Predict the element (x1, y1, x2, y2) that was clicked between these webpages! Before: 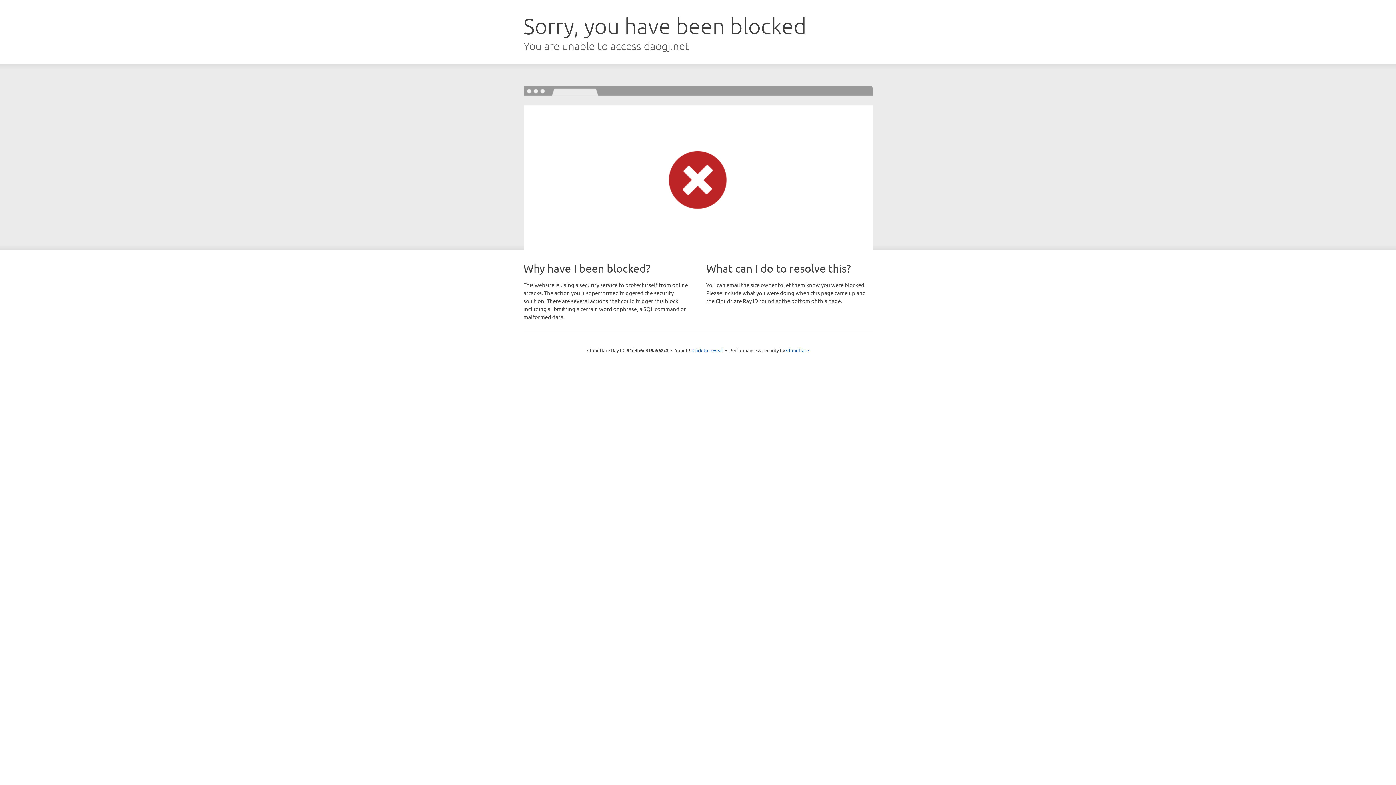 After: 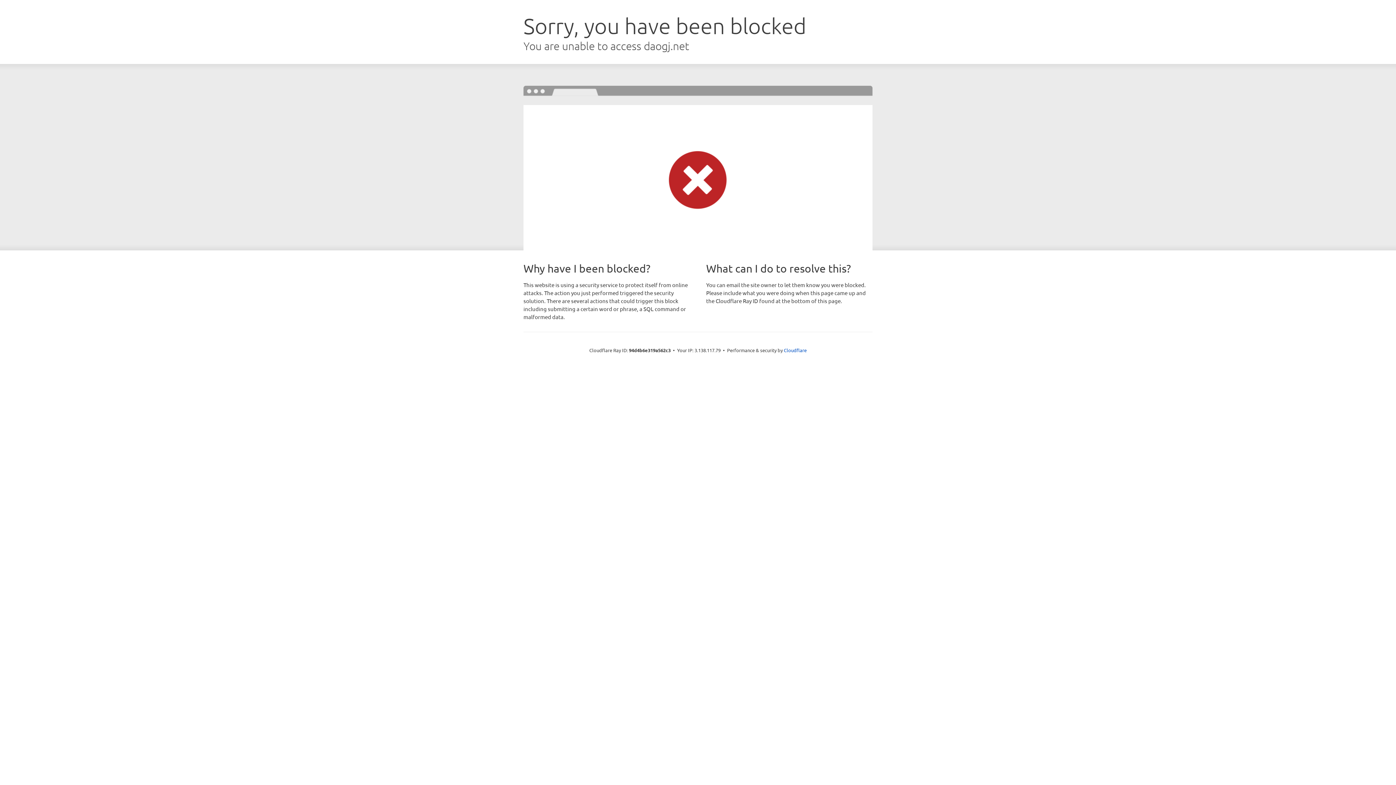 Action: label: Click to reveal bbox: (692, 346, 723, 353)